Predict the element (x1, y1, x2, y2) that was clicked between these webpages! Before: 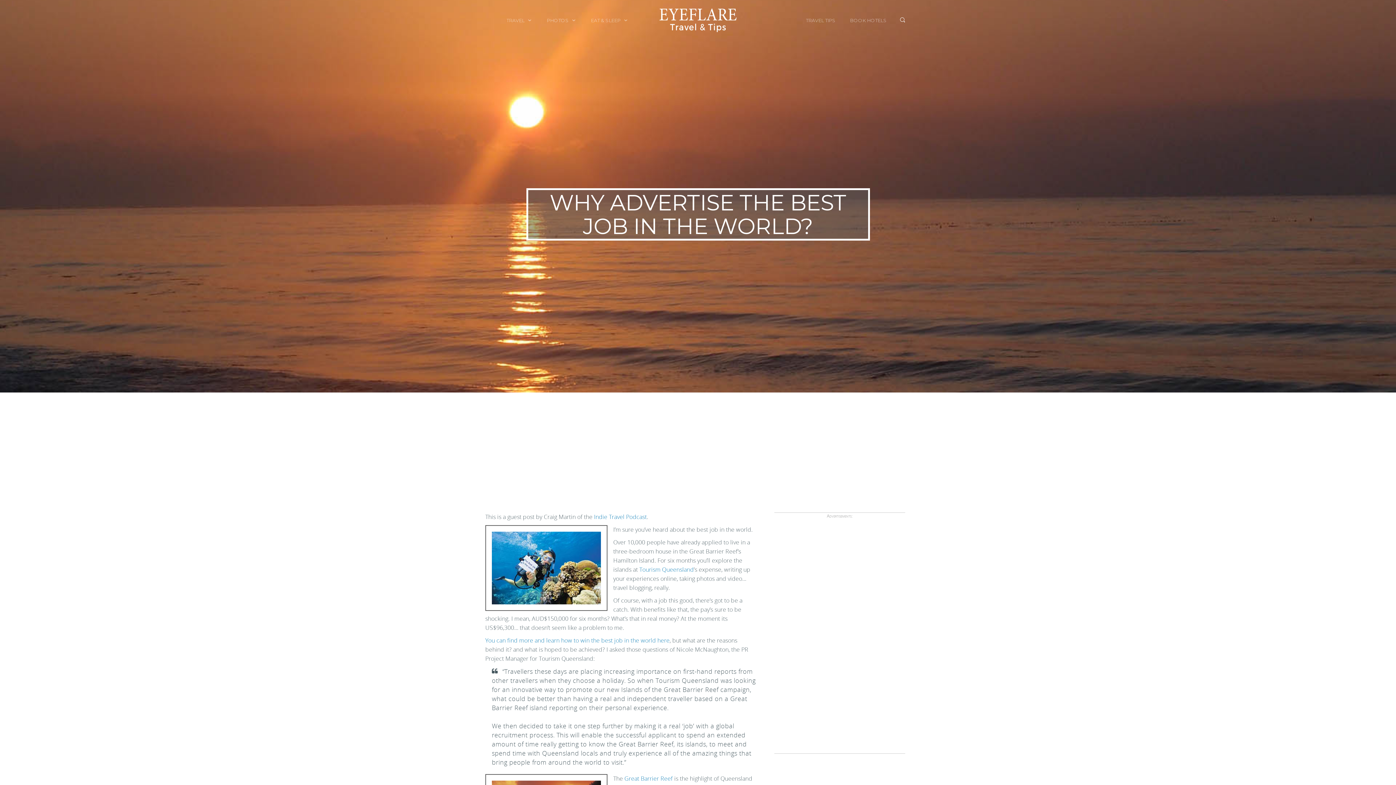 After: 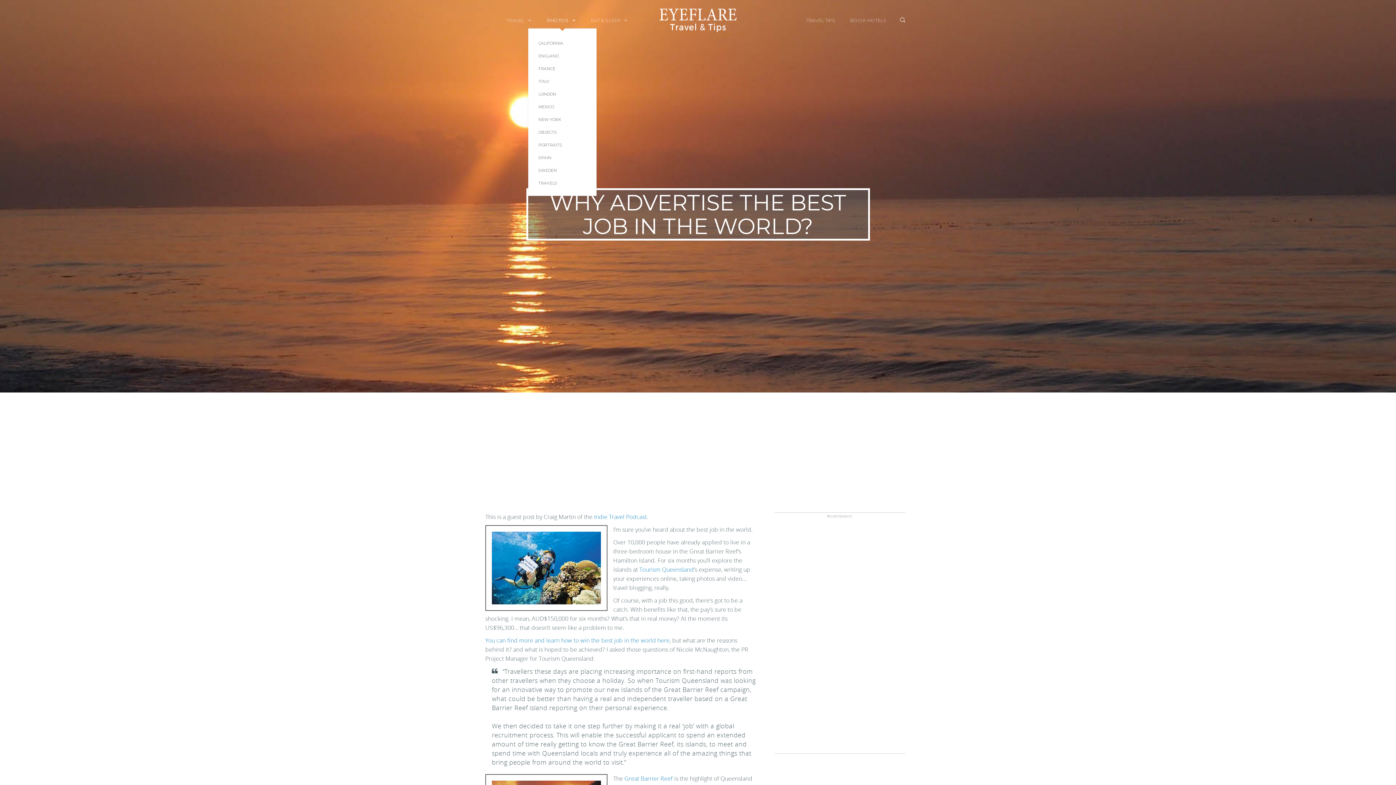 Action: label: PHOTOS  bbox: (547, 16, 584, 24)